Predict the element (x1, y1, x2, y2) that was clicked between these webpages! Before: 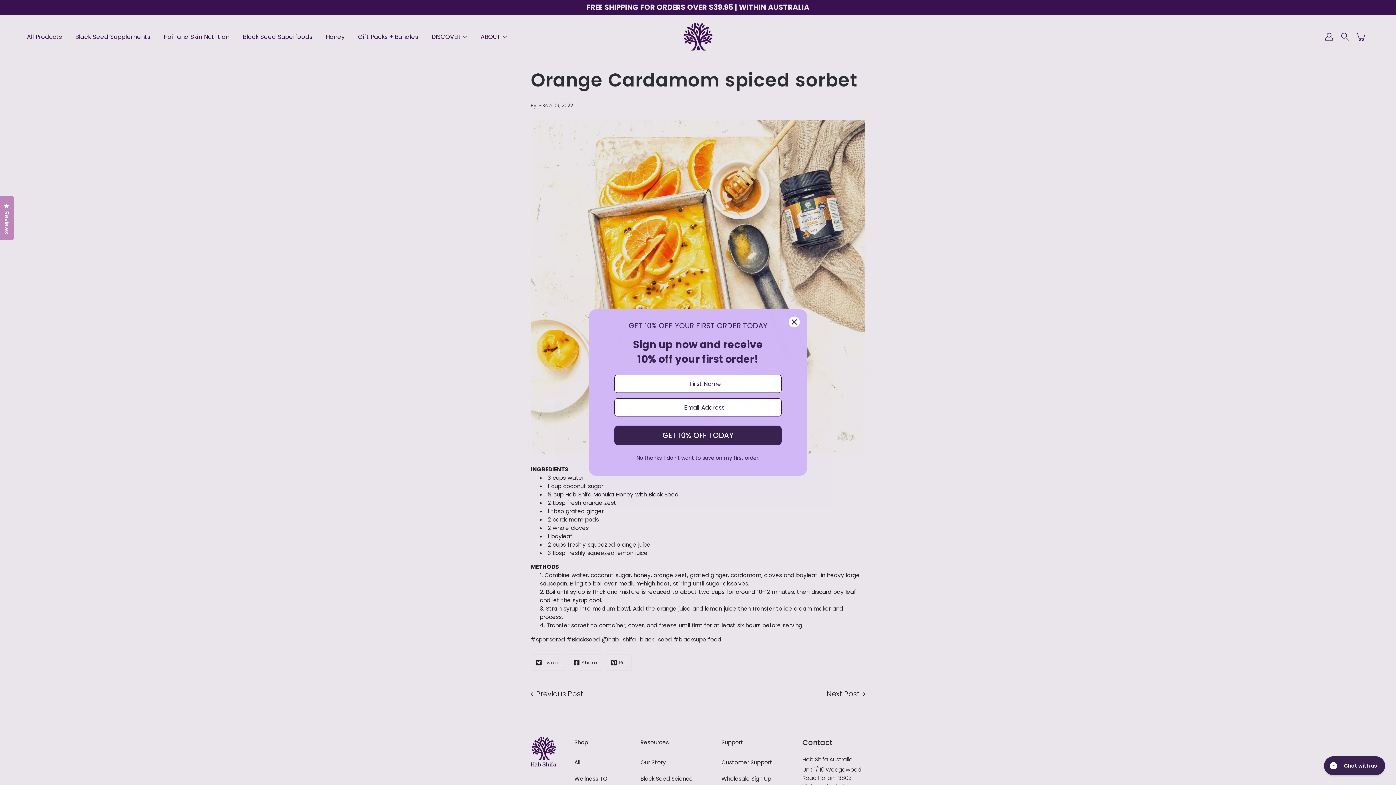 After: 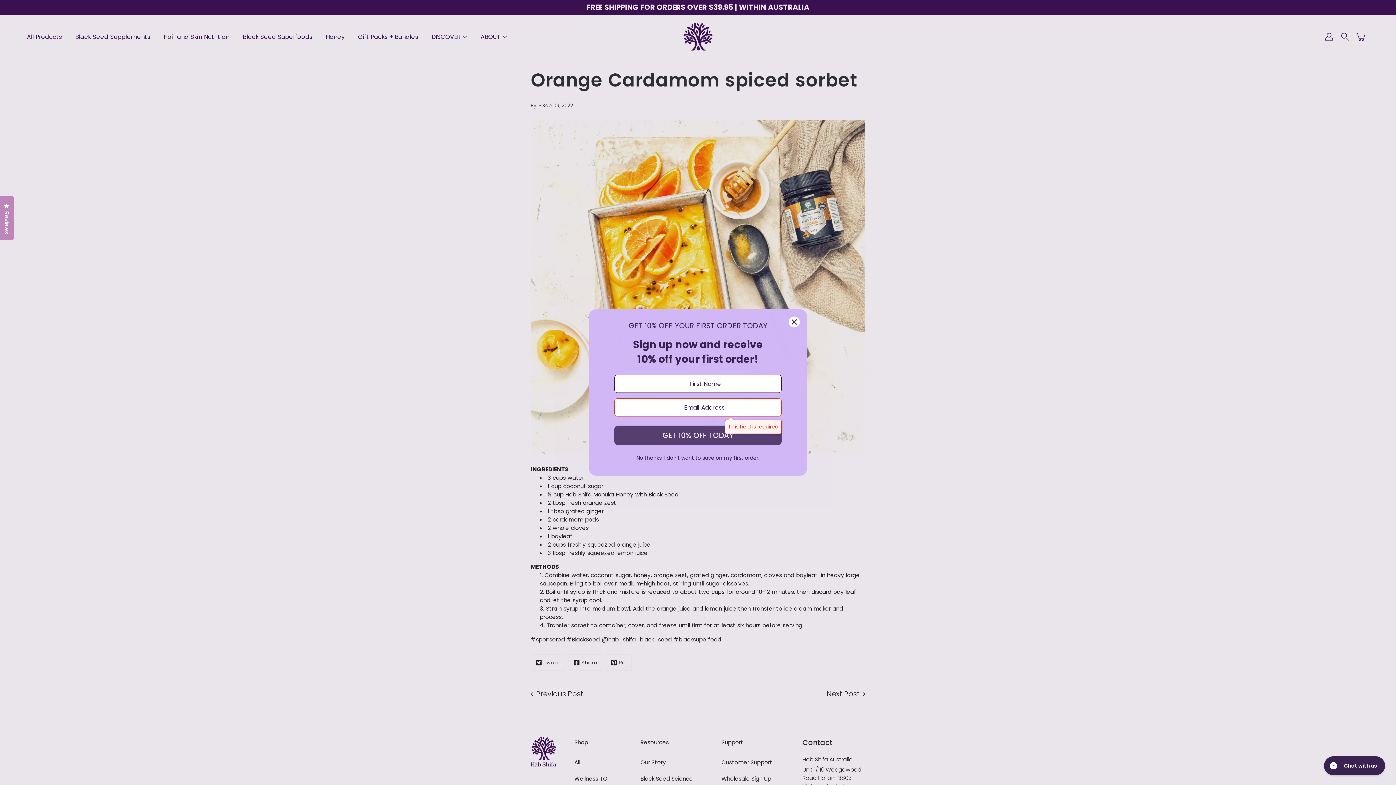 Action: bbox: (614, 425, 781, 445) label: GET 10% OFF TODAY